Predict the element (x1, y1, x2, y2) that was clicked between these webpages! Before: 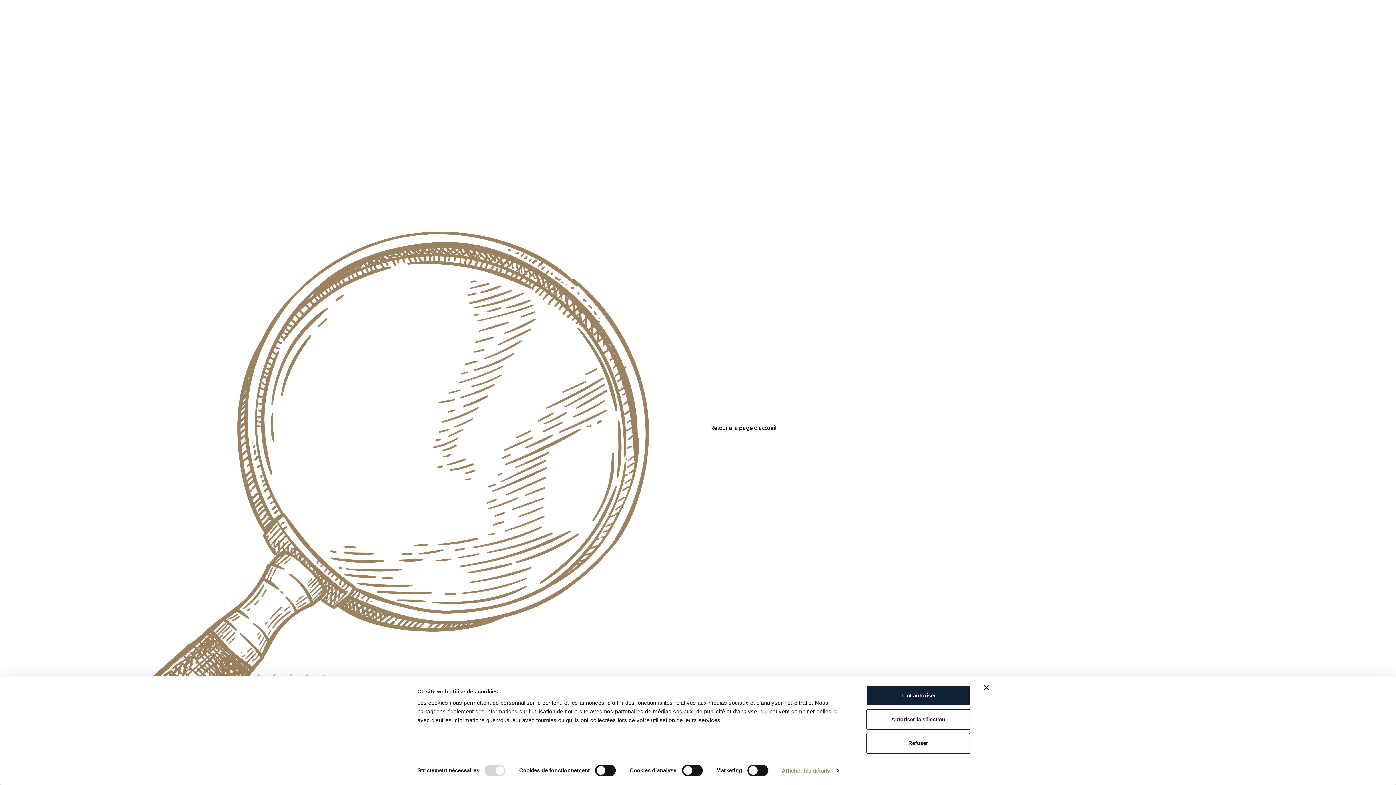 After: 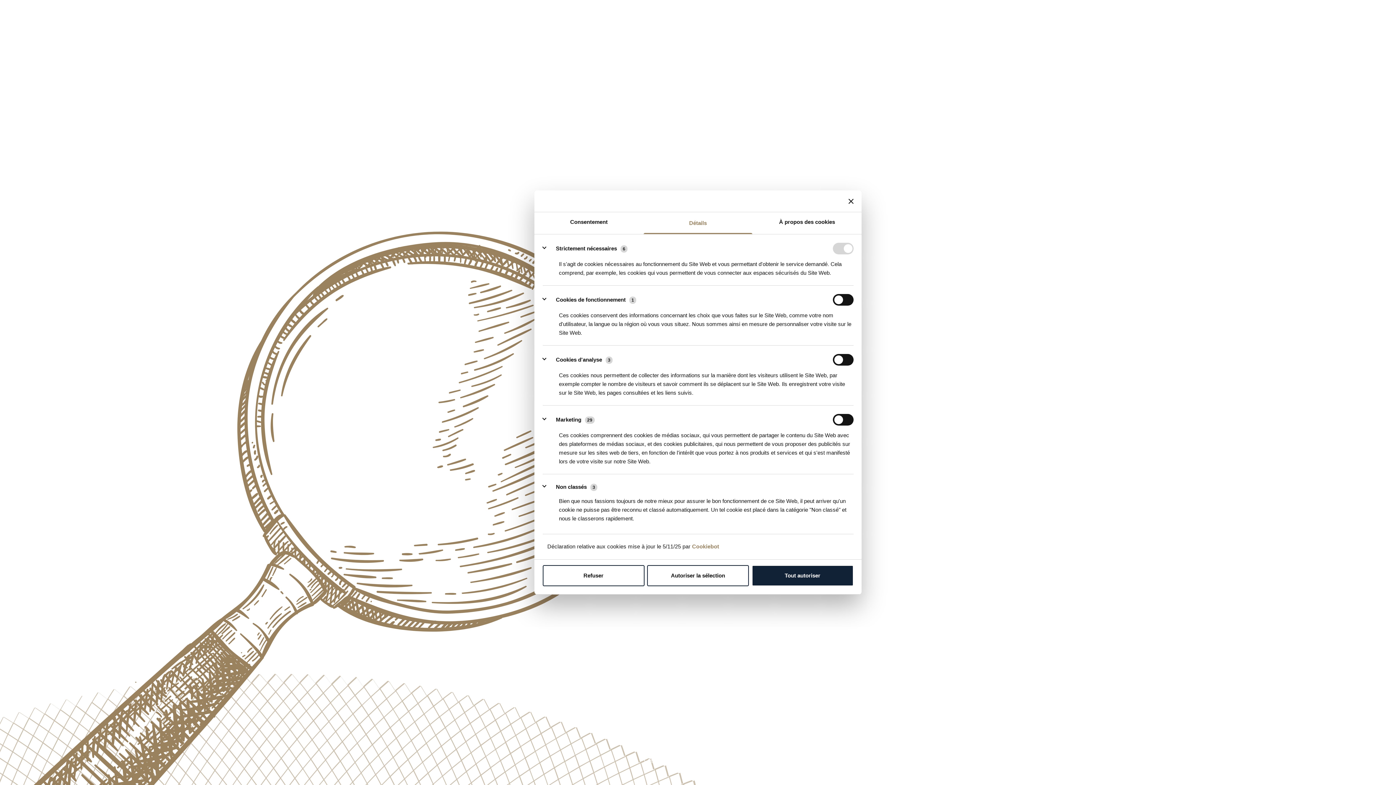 Action: label: Afficher les détails bbox: (782, 765, 838, 776)